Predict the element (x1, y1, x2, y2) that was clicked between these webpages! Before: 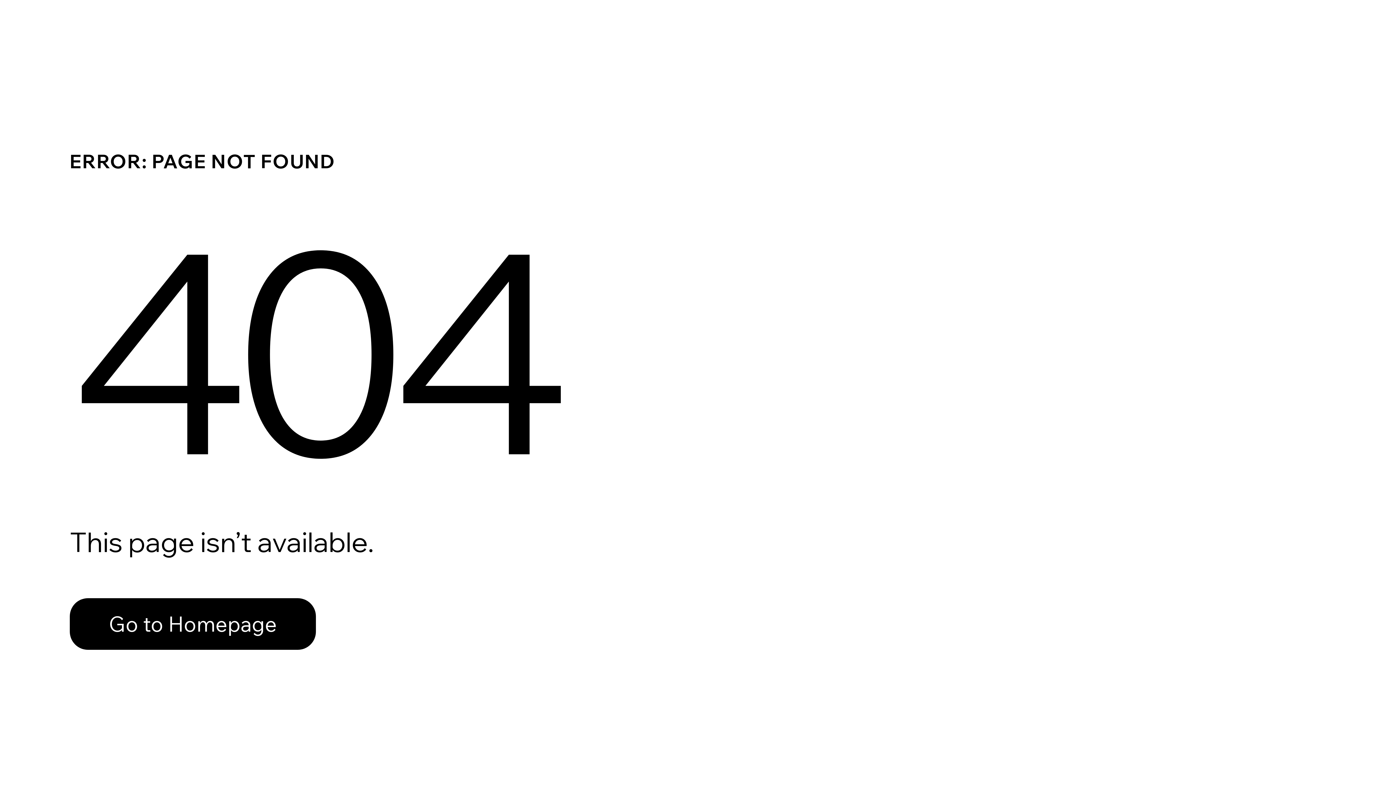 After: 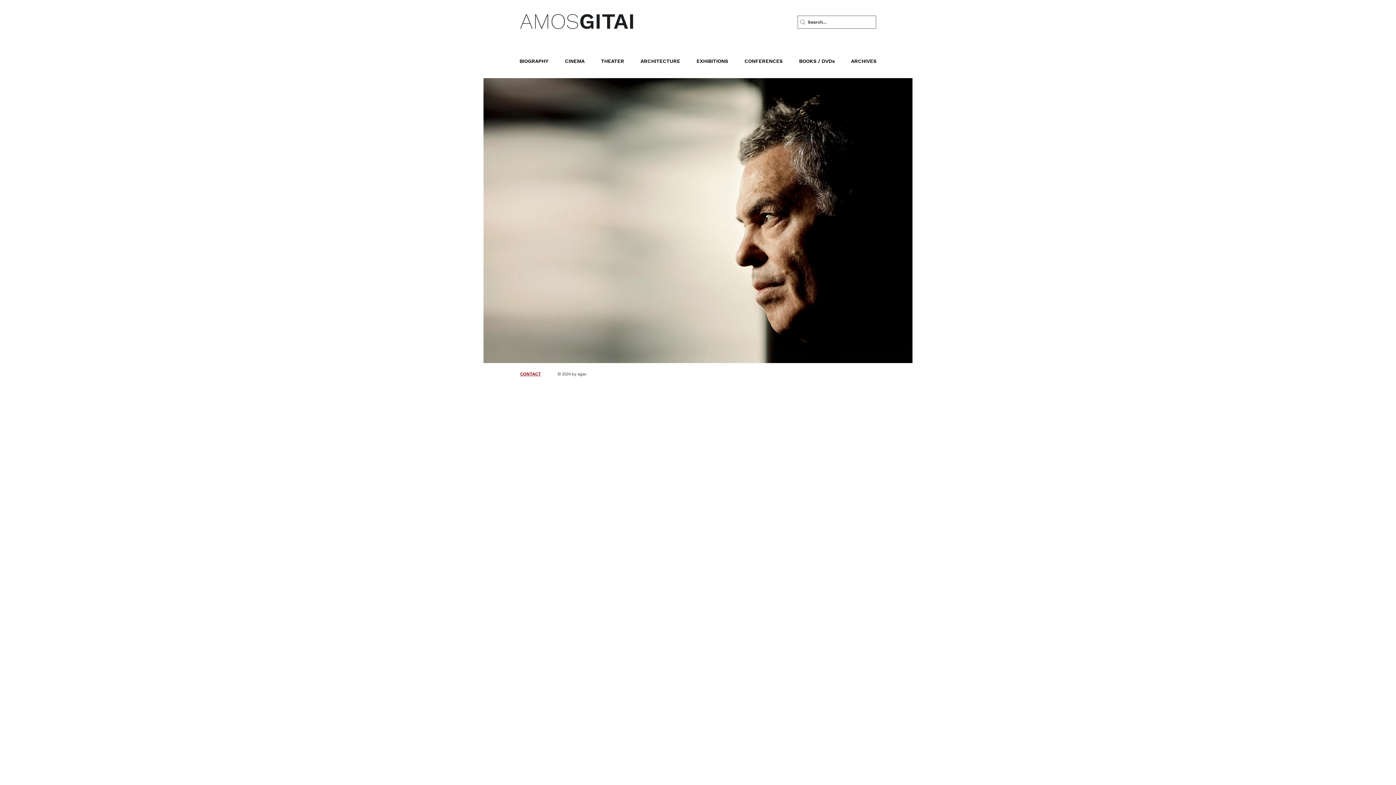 Action: label: Go to Homepage bbox: (69, 598, 316, 650)